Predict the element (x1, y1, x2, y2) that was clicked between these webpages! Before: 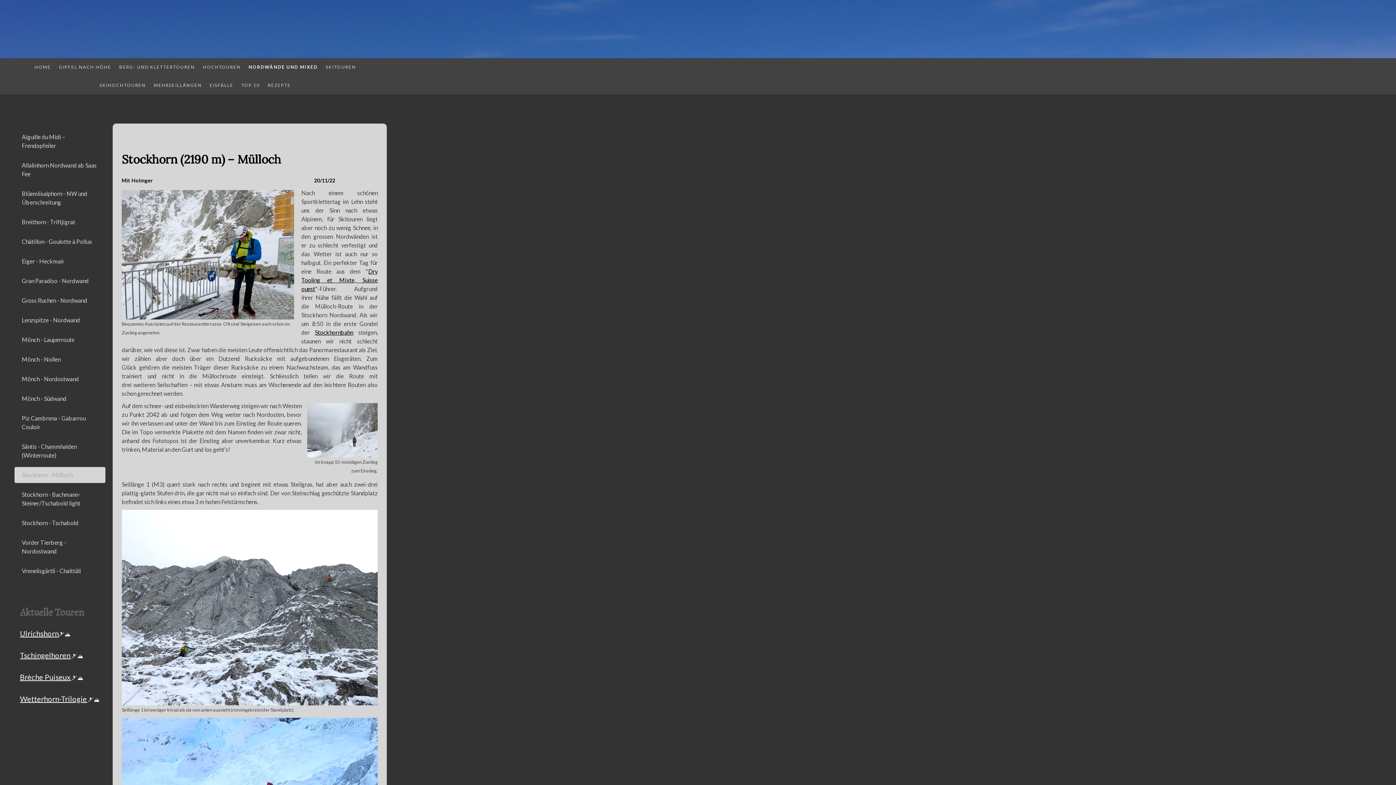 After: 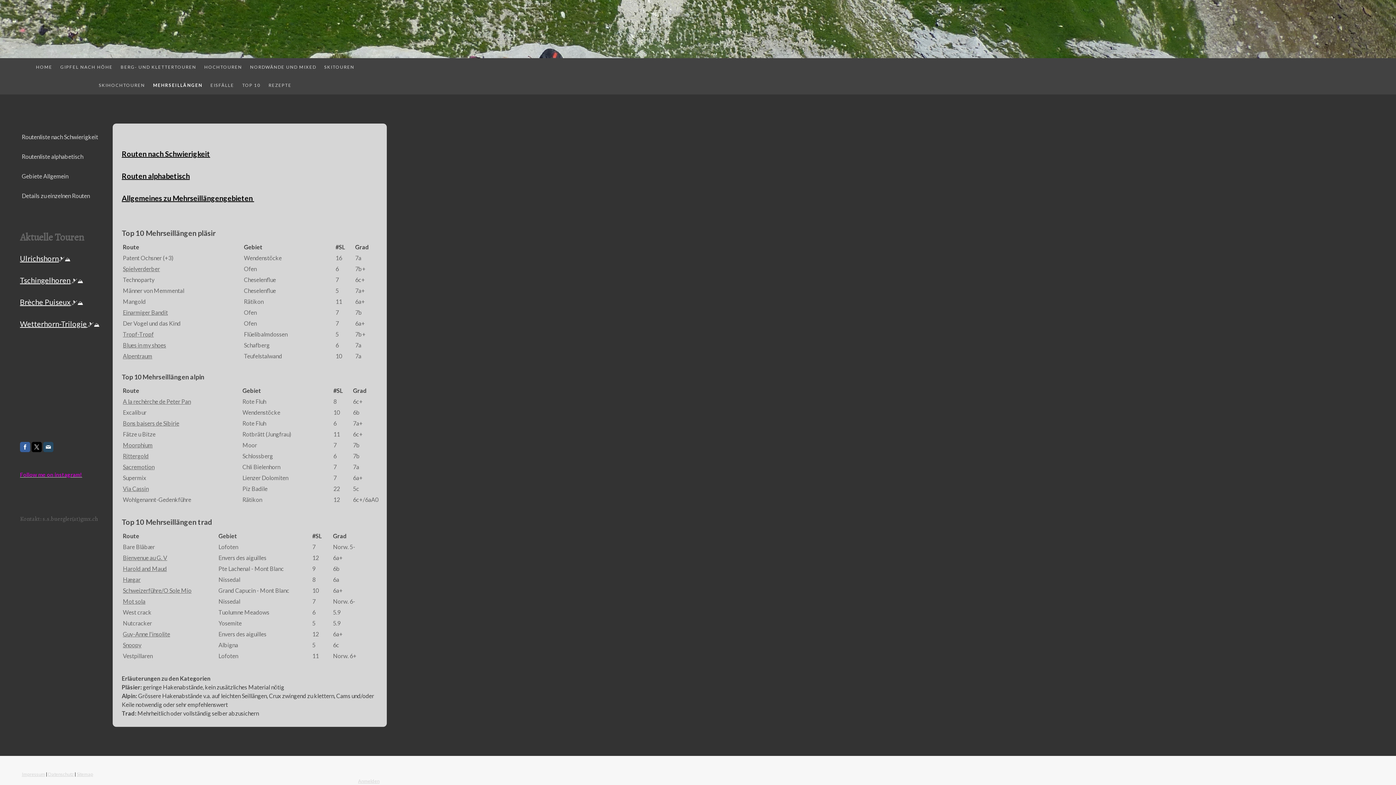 Action: label: MEHRSEILLÄNGEN bbox: (149, 76, 205, 94)